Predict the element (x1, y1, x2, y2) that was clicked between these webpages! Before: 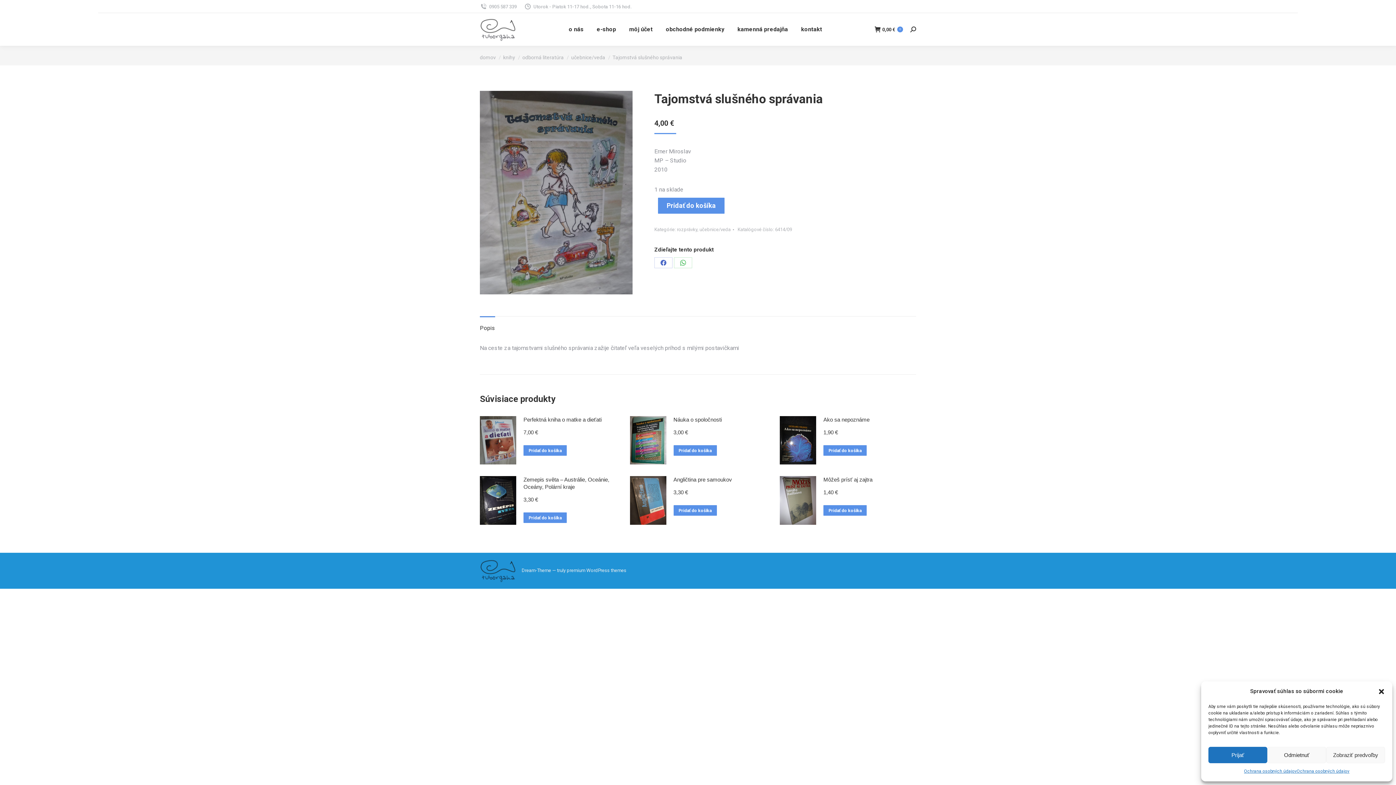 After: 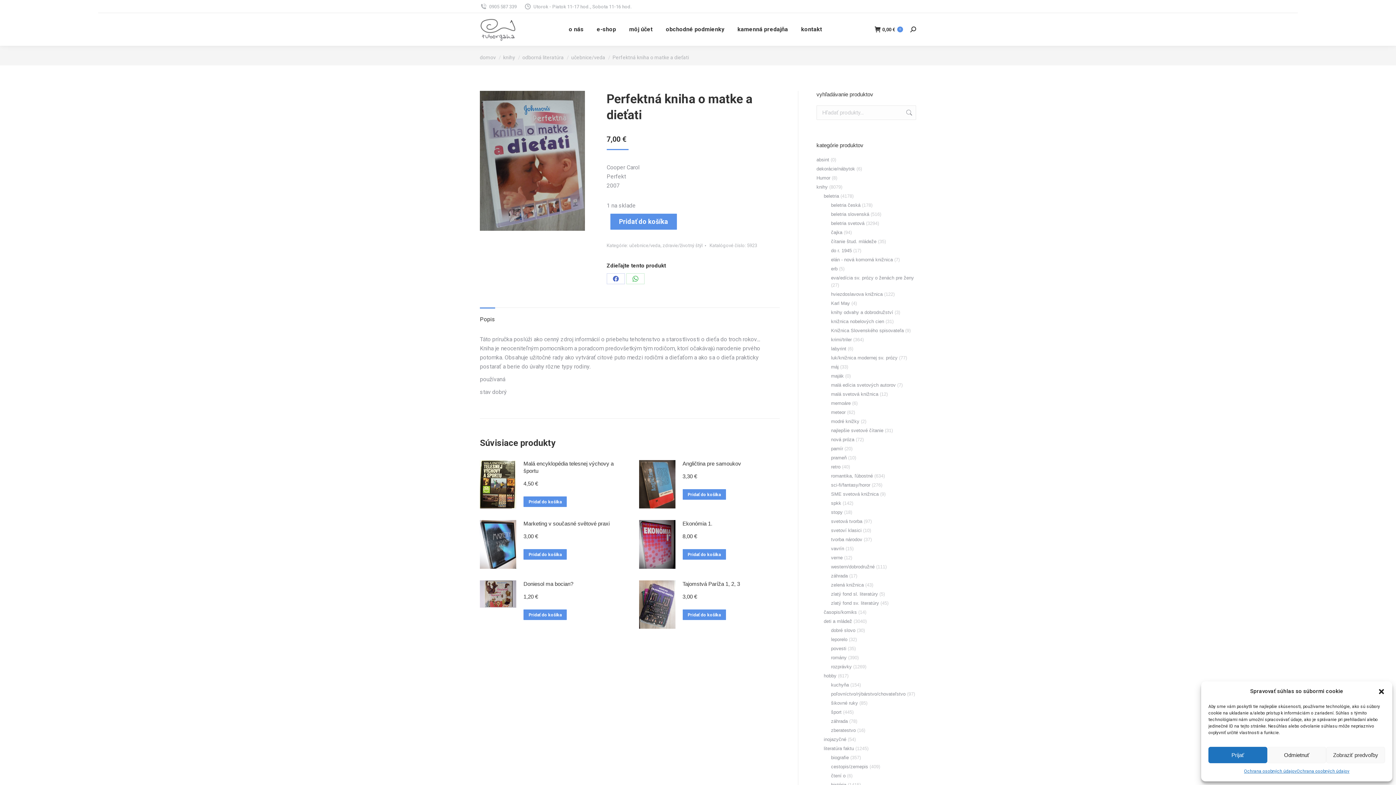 Action: label: Perfektná kniha o matke a dieťati bbox: (523, 416, 601, 423)